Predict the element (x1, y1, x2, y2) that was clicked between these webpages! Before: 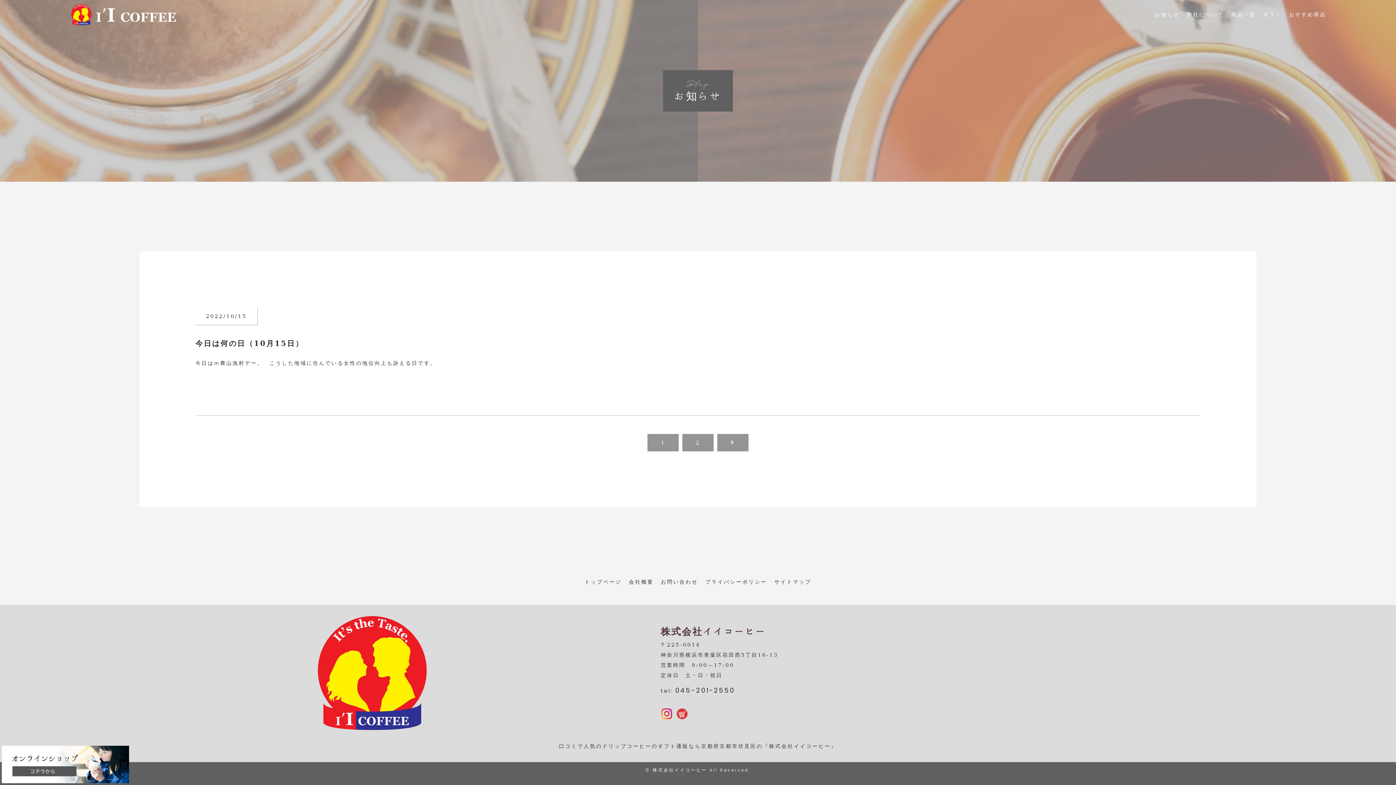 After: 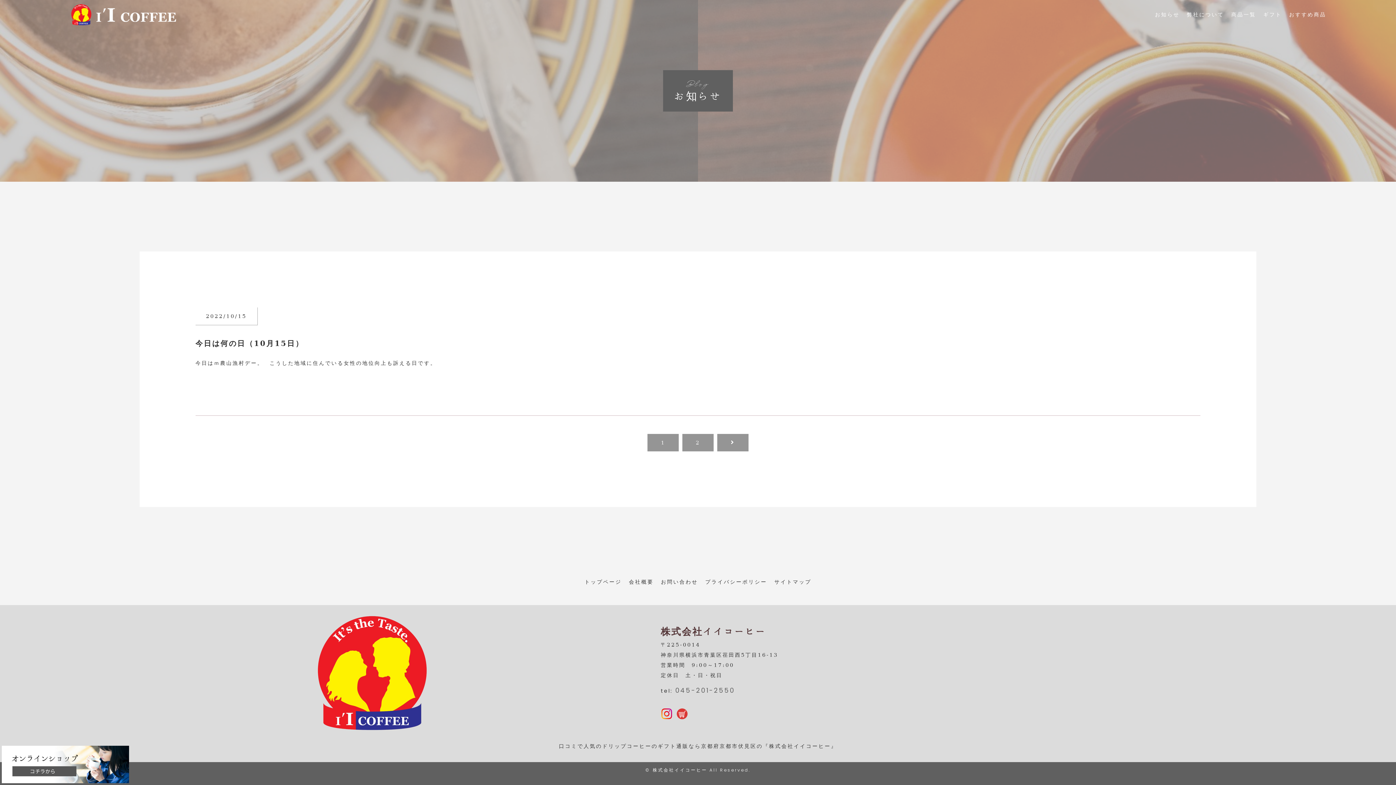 Action: label: 045-201-2550 bbox: (675, 686, 735, 695)